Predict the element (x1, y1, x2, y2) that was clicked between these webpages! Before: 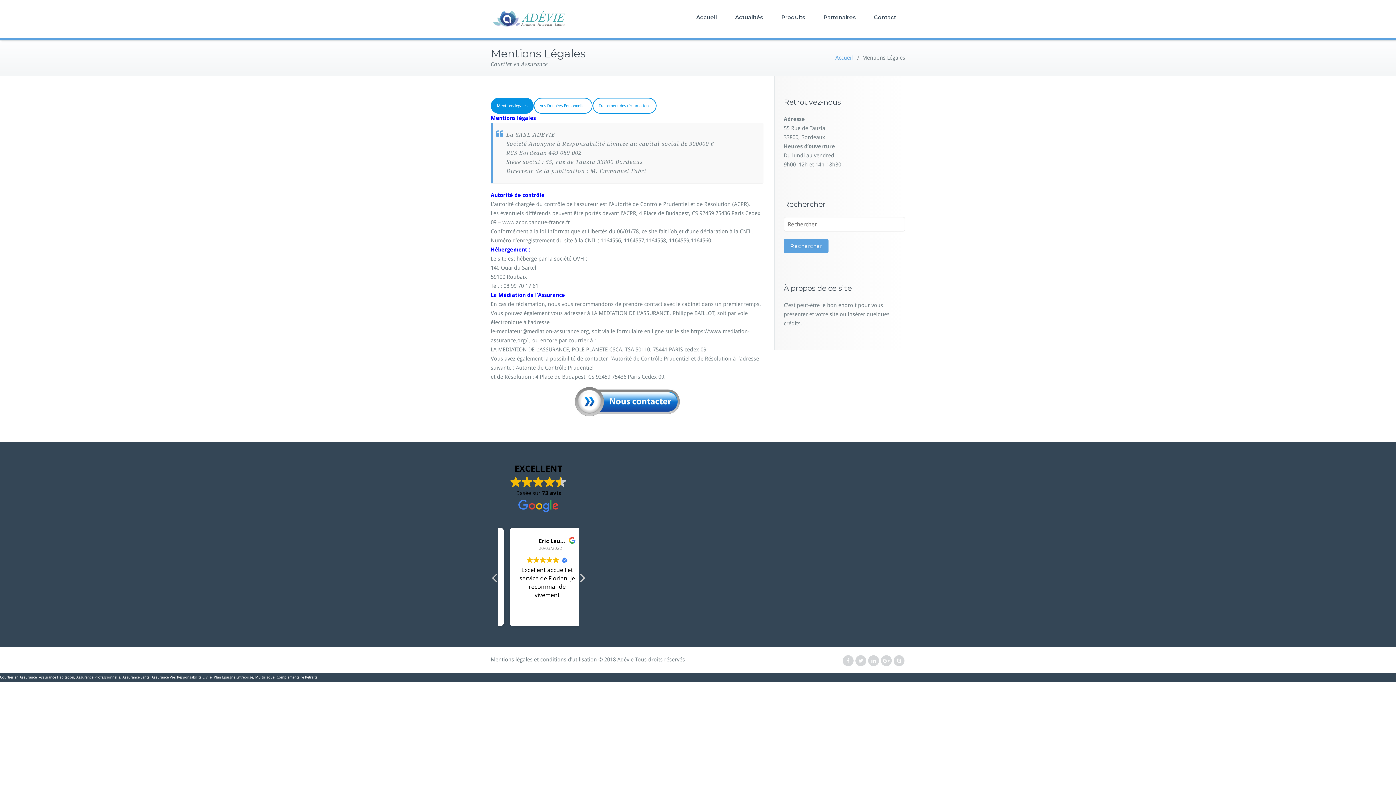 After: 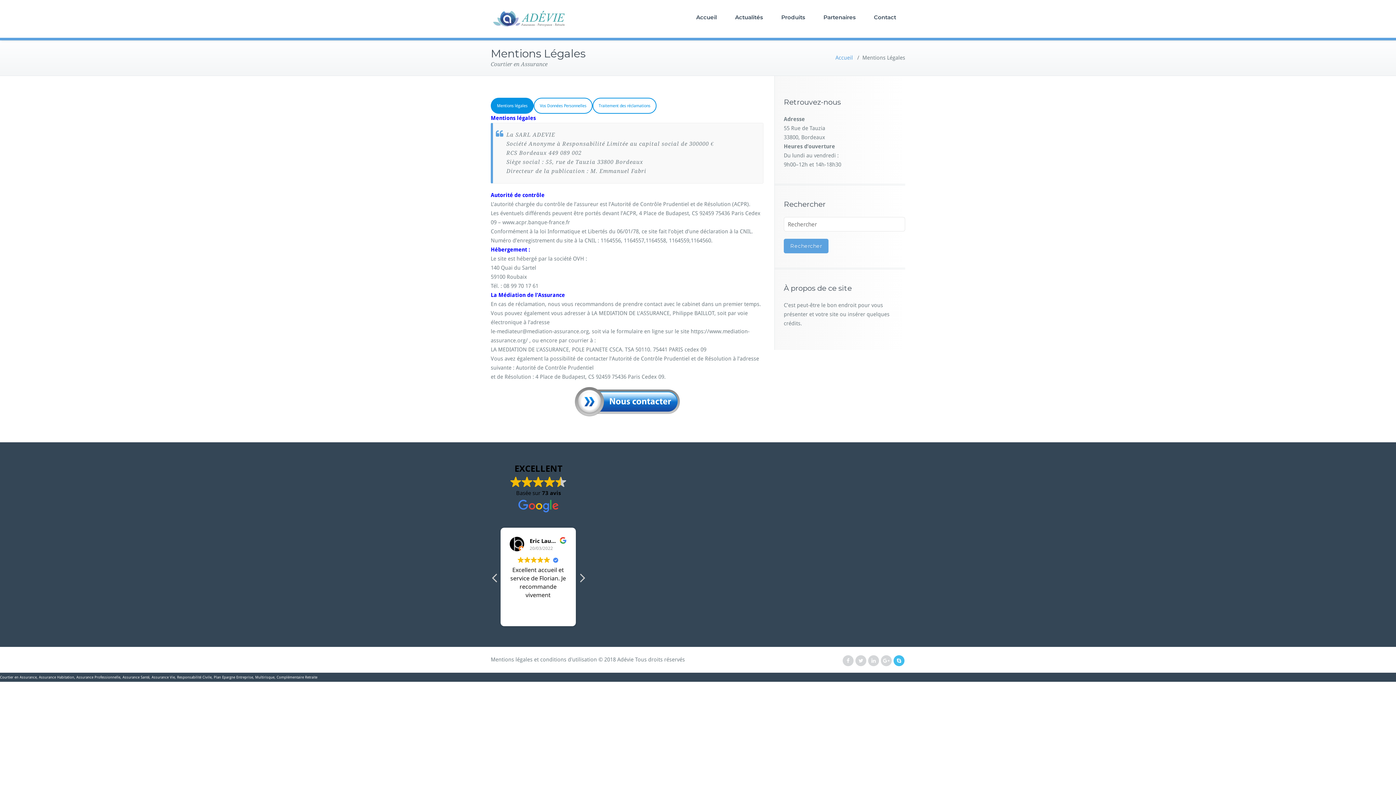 Action: bbox: (893, 655, 904, 666)